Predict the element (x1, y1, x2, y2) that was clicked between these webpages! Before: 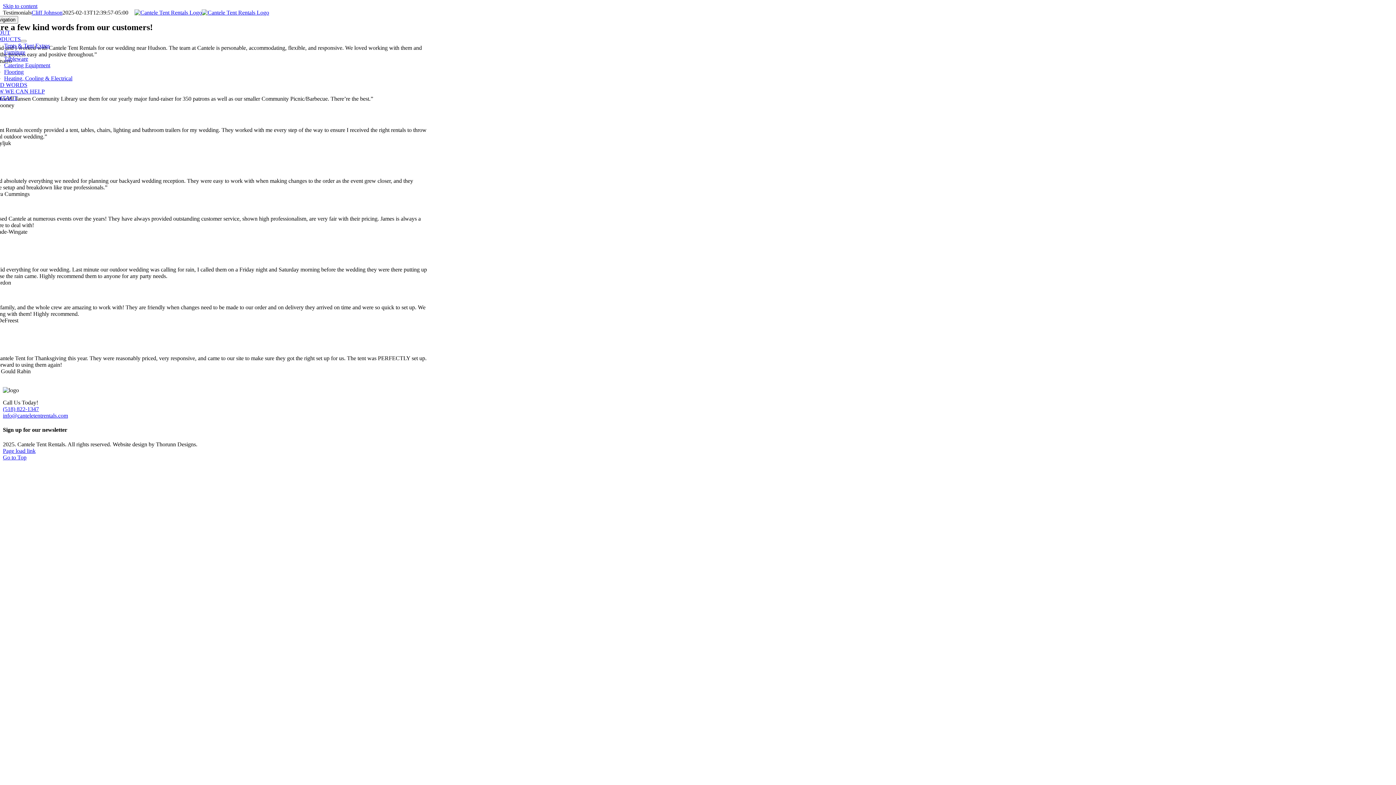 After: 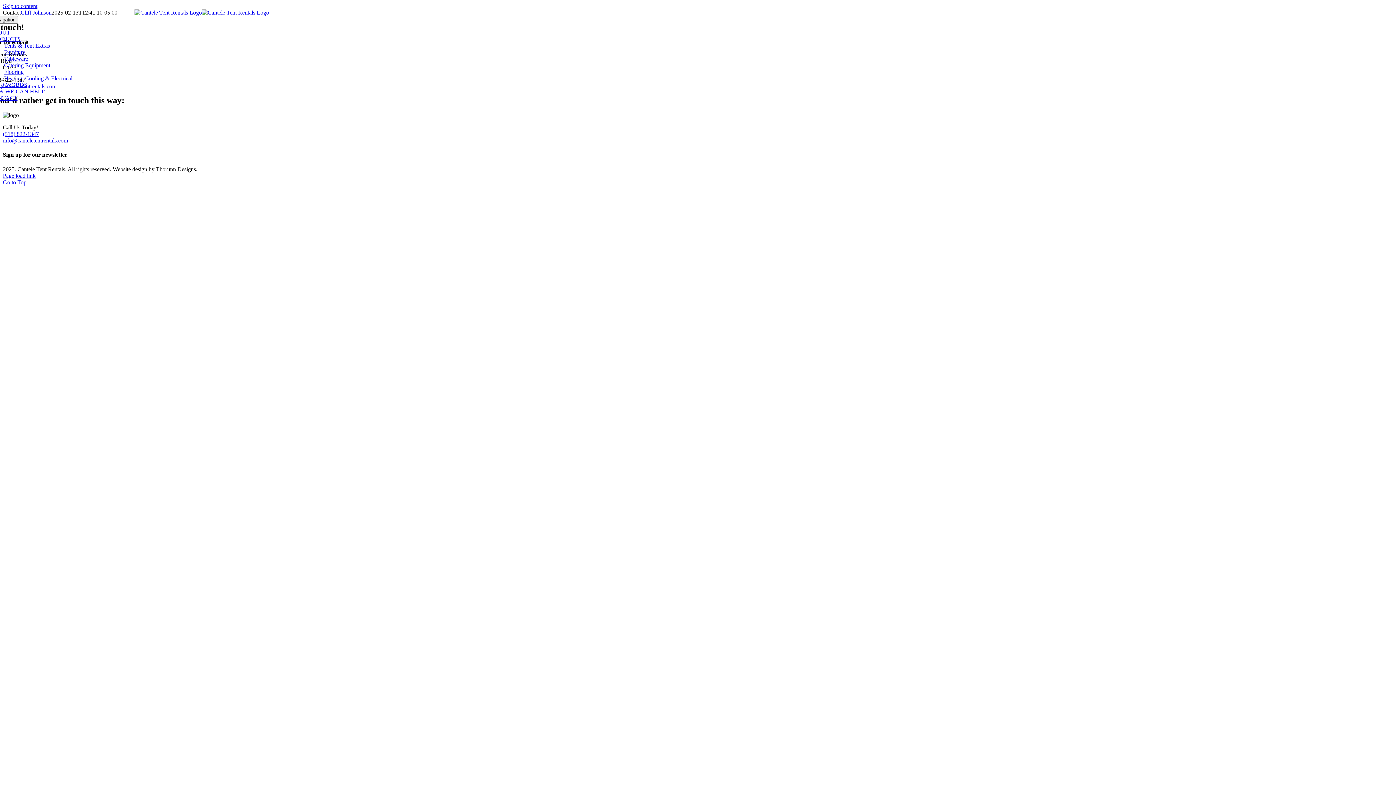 Action: bbox: (-10, 94, 17, 101) label: CONTACT